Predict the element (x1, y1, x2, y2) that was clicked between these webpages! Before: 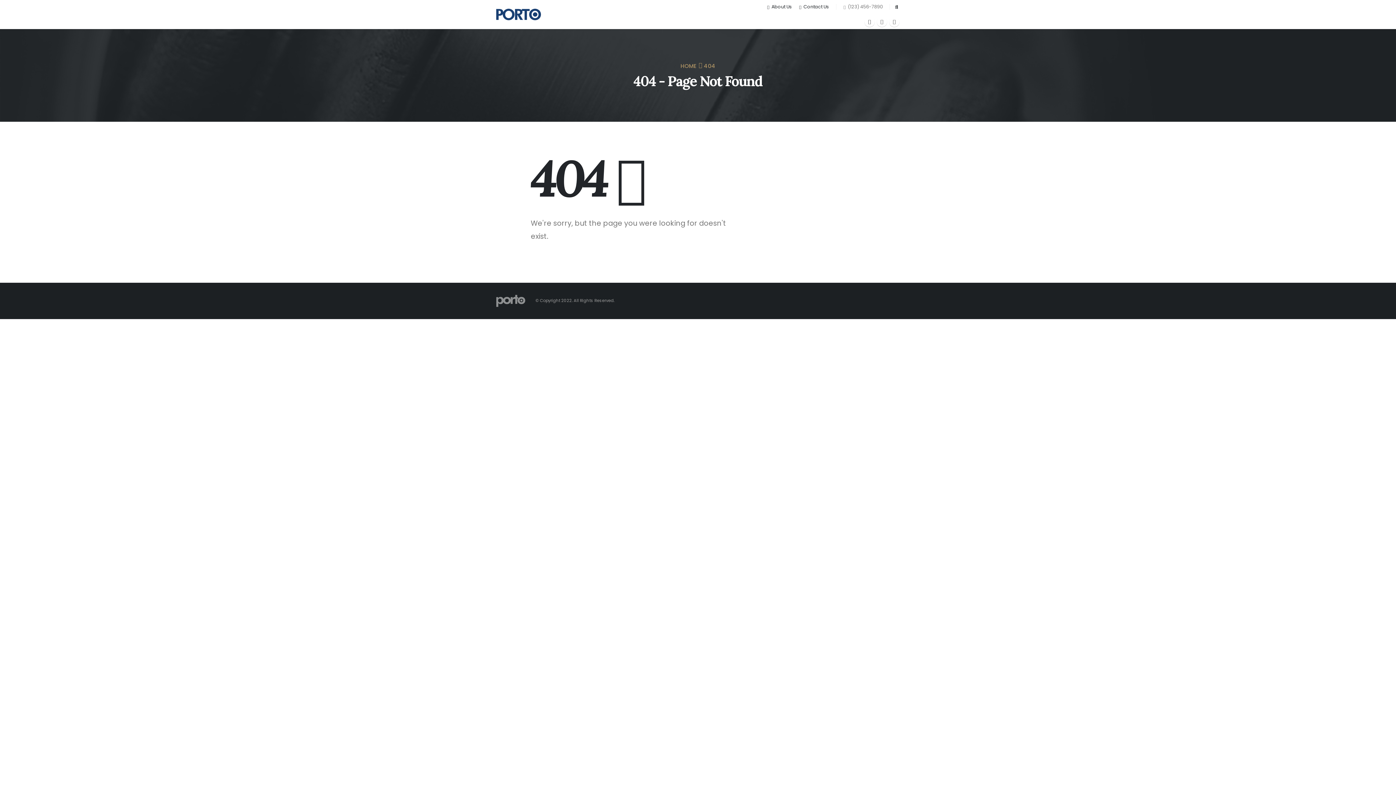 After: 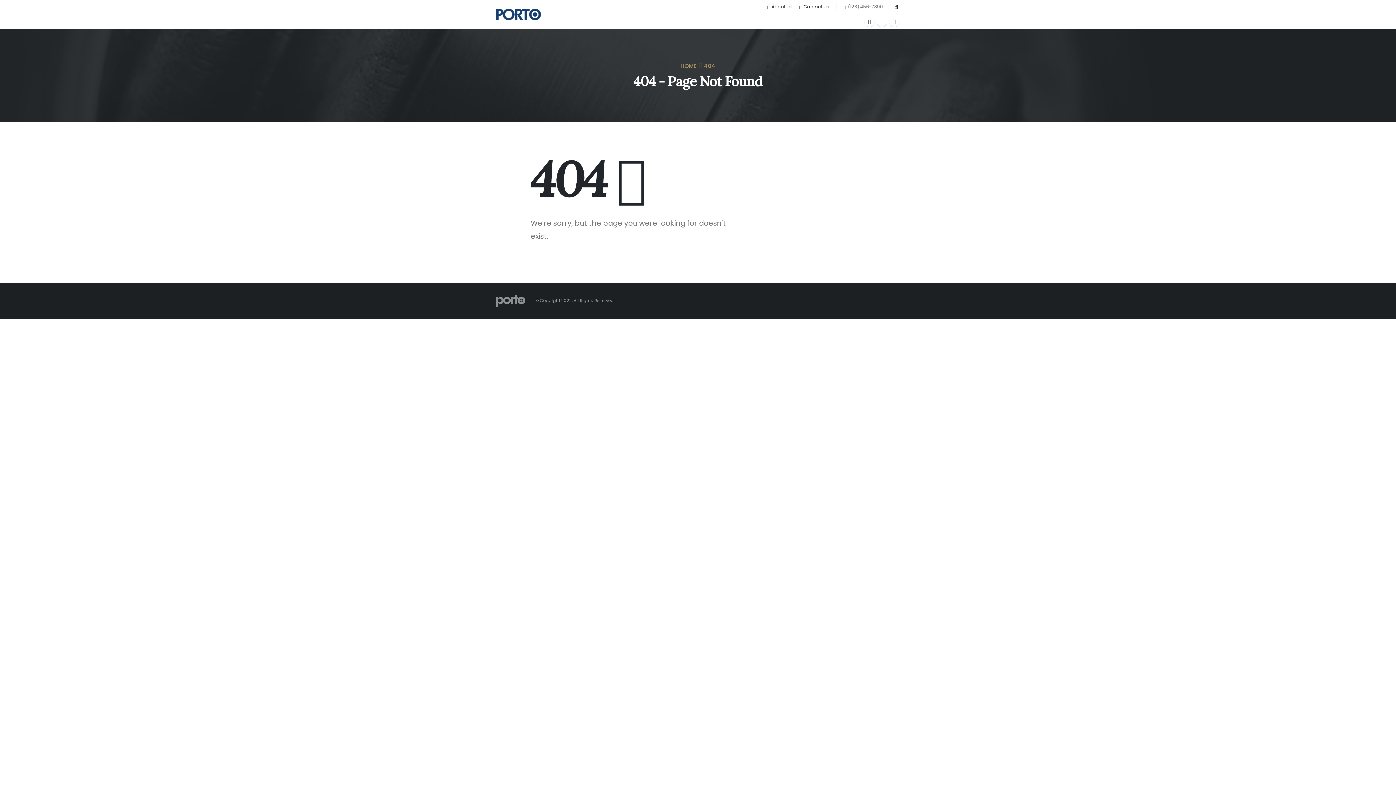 Action: bbox: (767, 0, 795, 13) label: About Us